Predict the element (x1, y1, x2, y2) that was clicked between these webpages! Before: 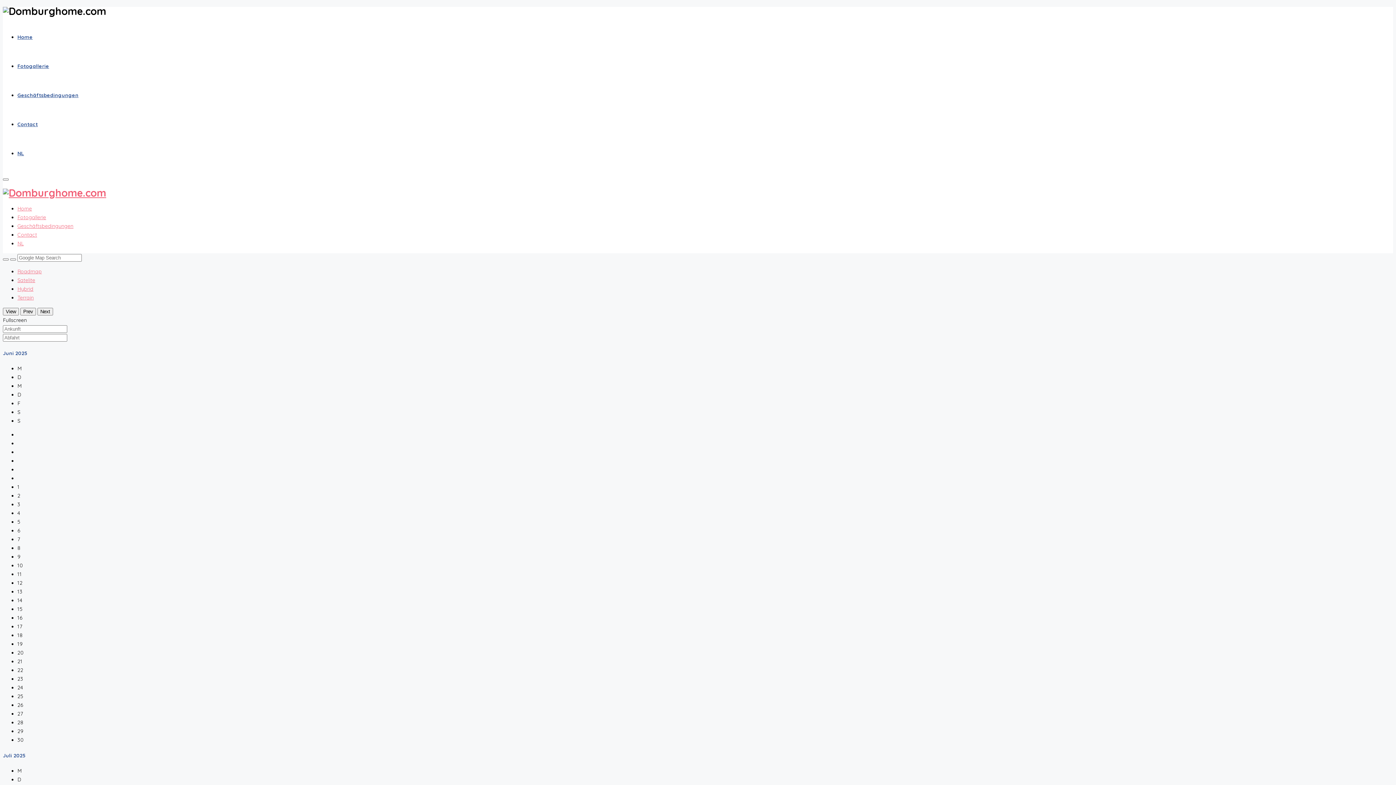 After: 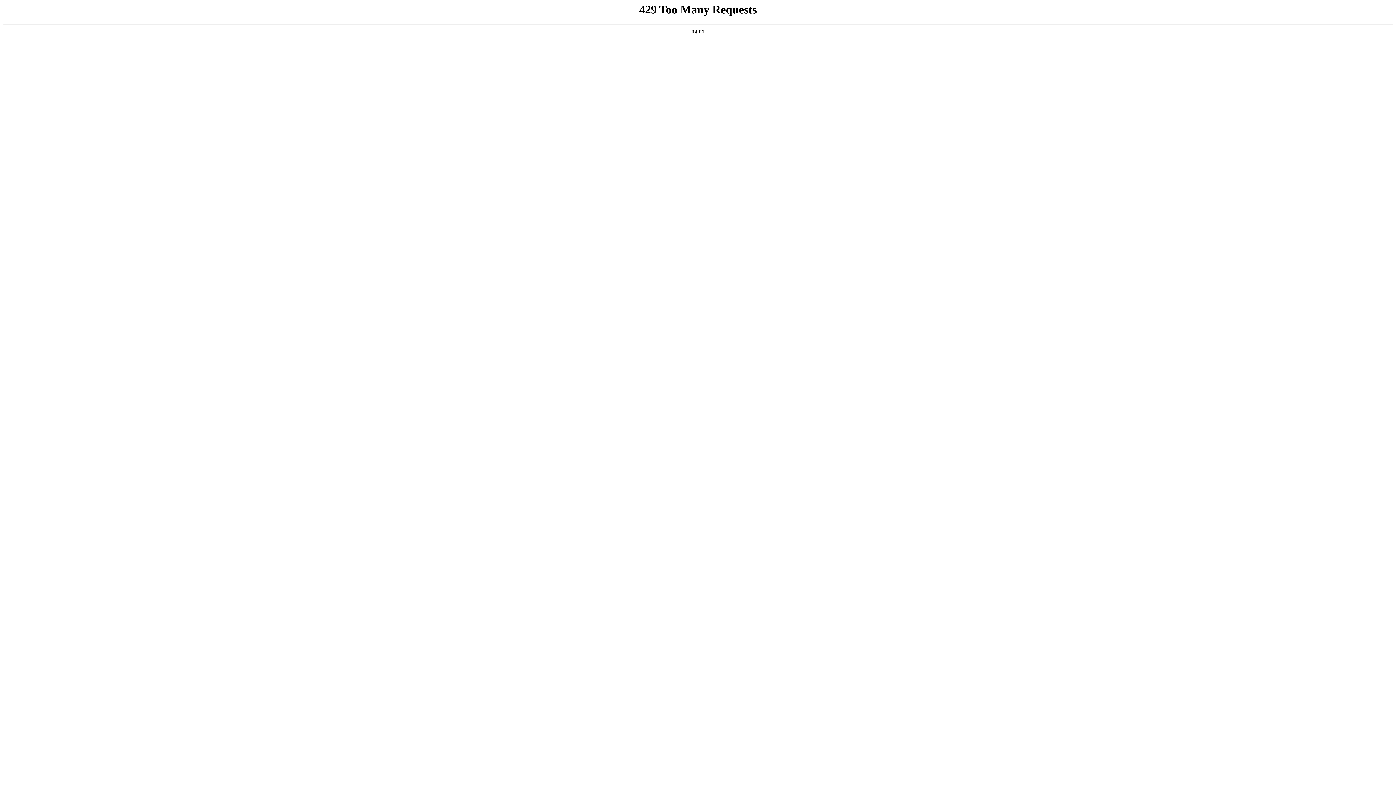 Action: bbox: (2, 186, 106, 199)